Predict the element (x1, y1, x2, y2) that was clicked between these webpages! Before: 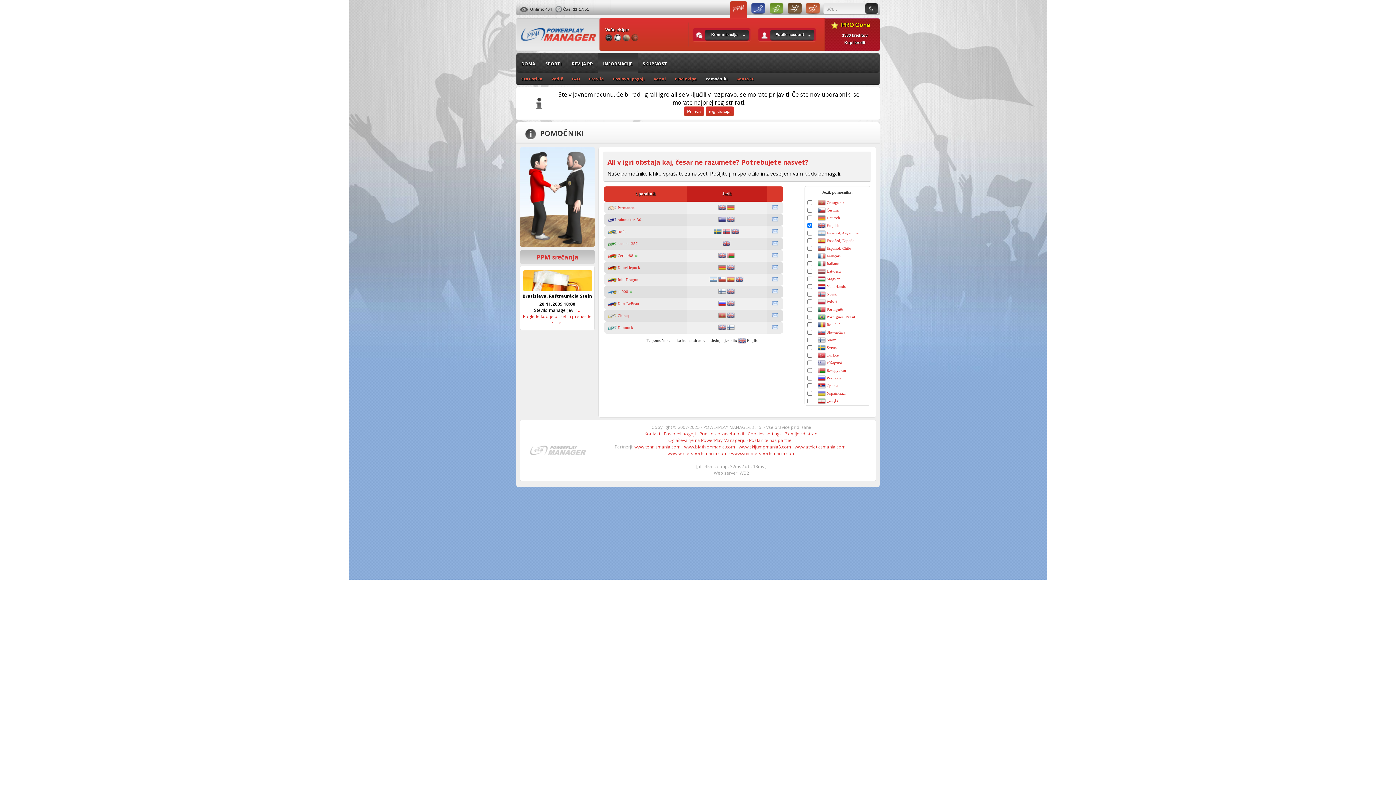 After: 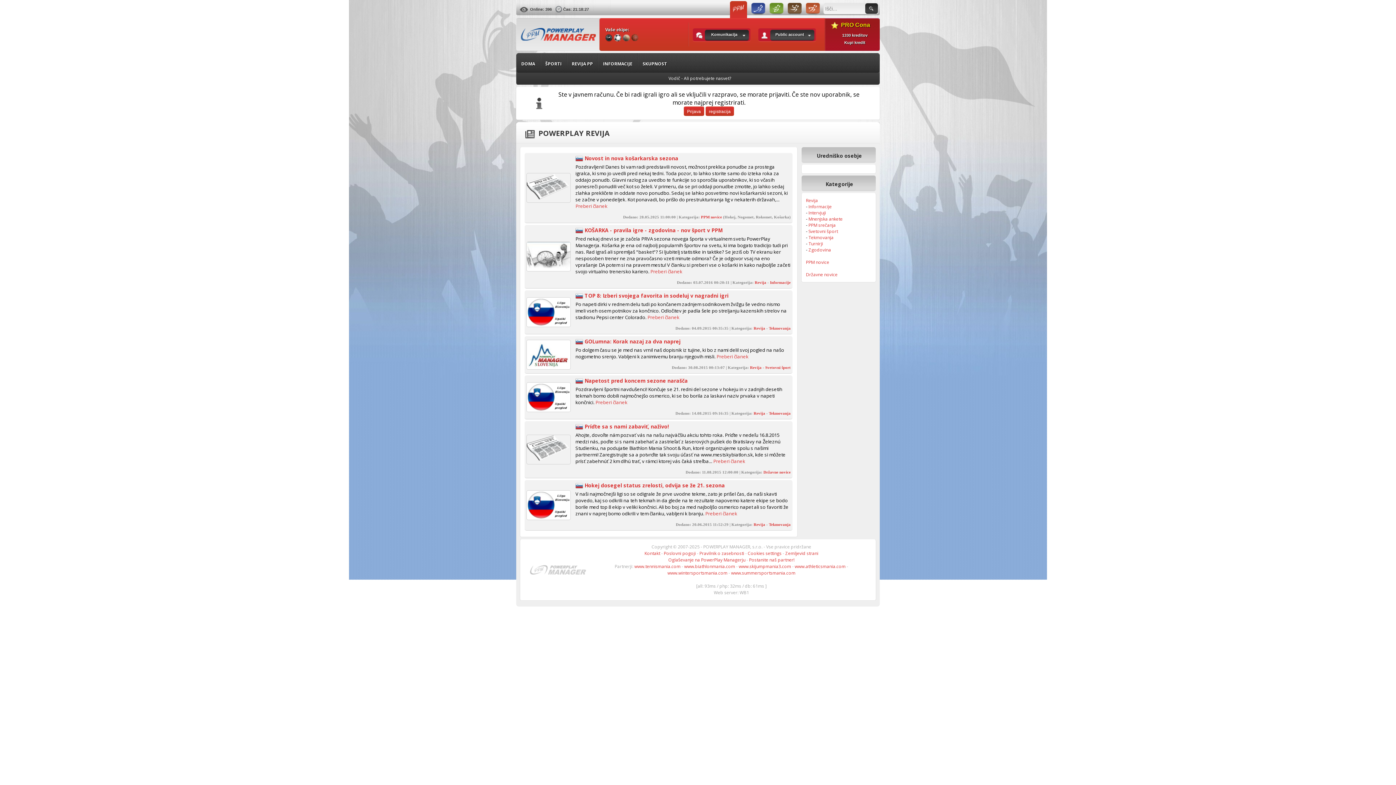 Action: bbox: (566, 53, 598, 73) label: REVIJA PP